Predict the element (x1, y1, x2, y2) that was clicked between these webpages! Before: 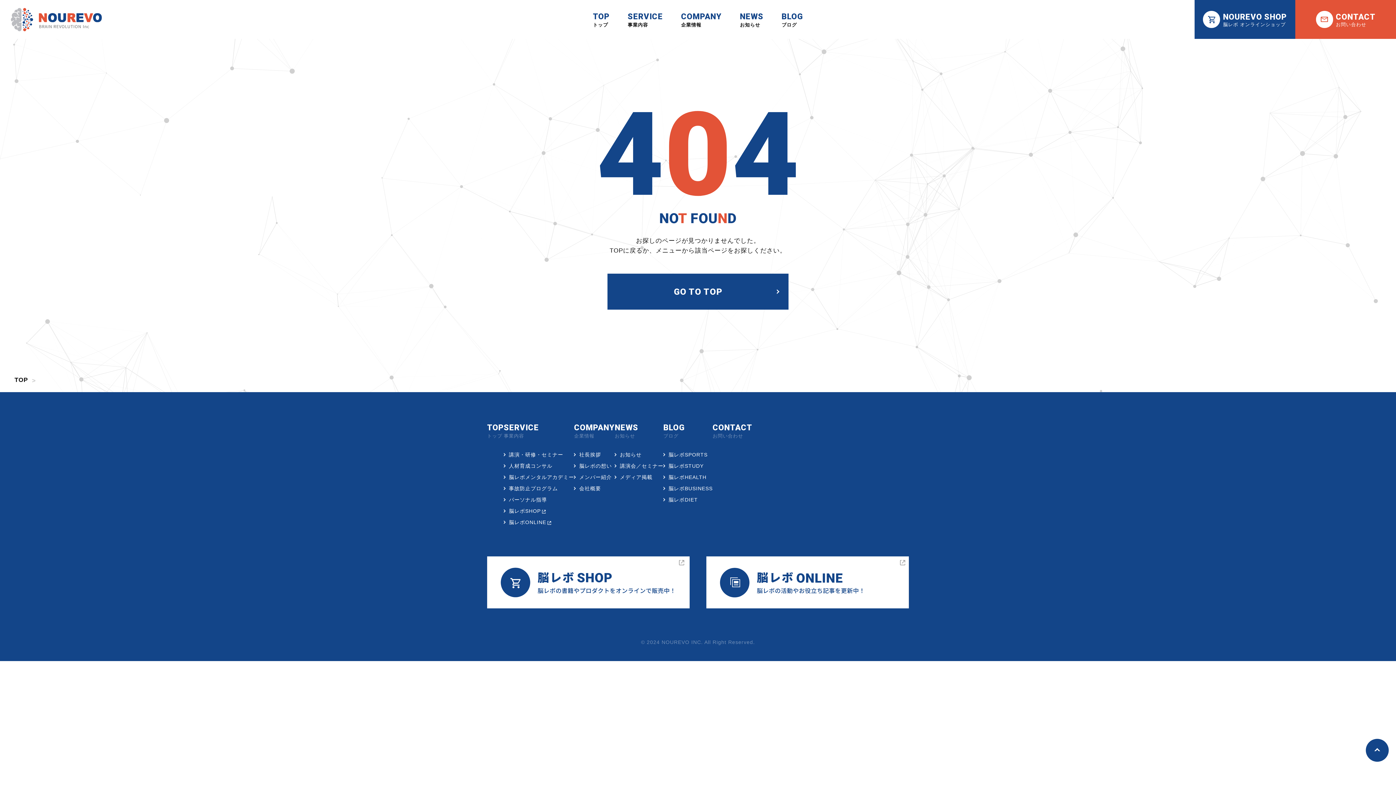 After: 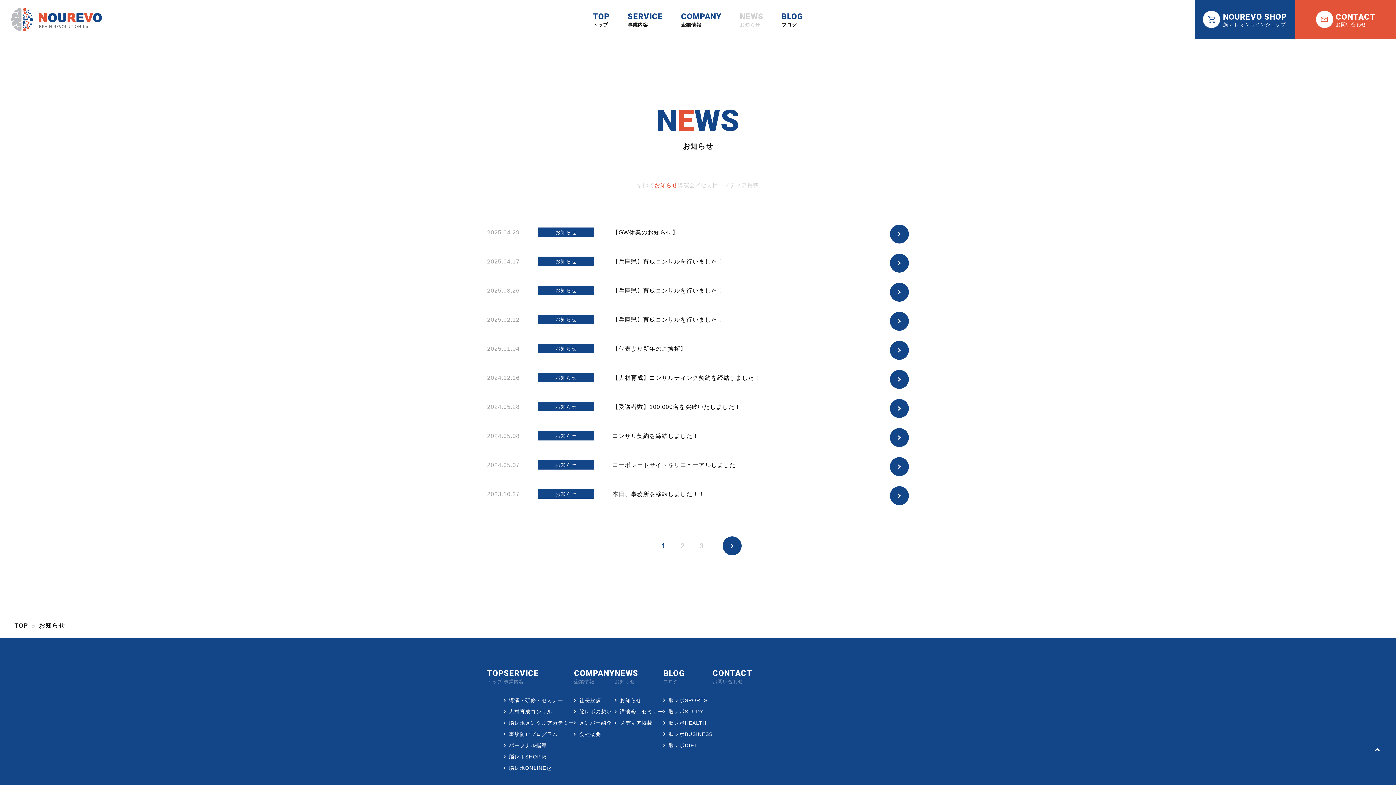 Action: bbox: (614, 452, 641, 457) label: お知らせ